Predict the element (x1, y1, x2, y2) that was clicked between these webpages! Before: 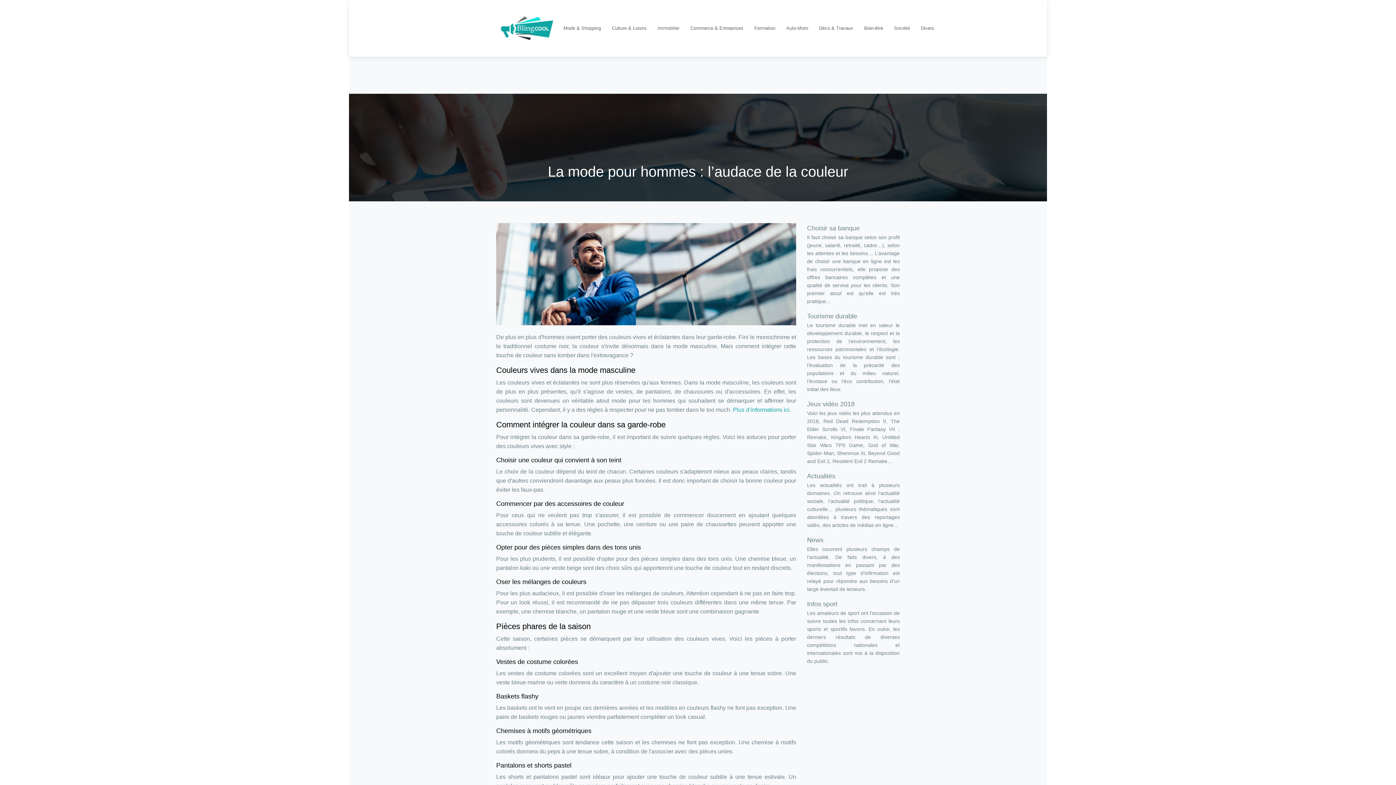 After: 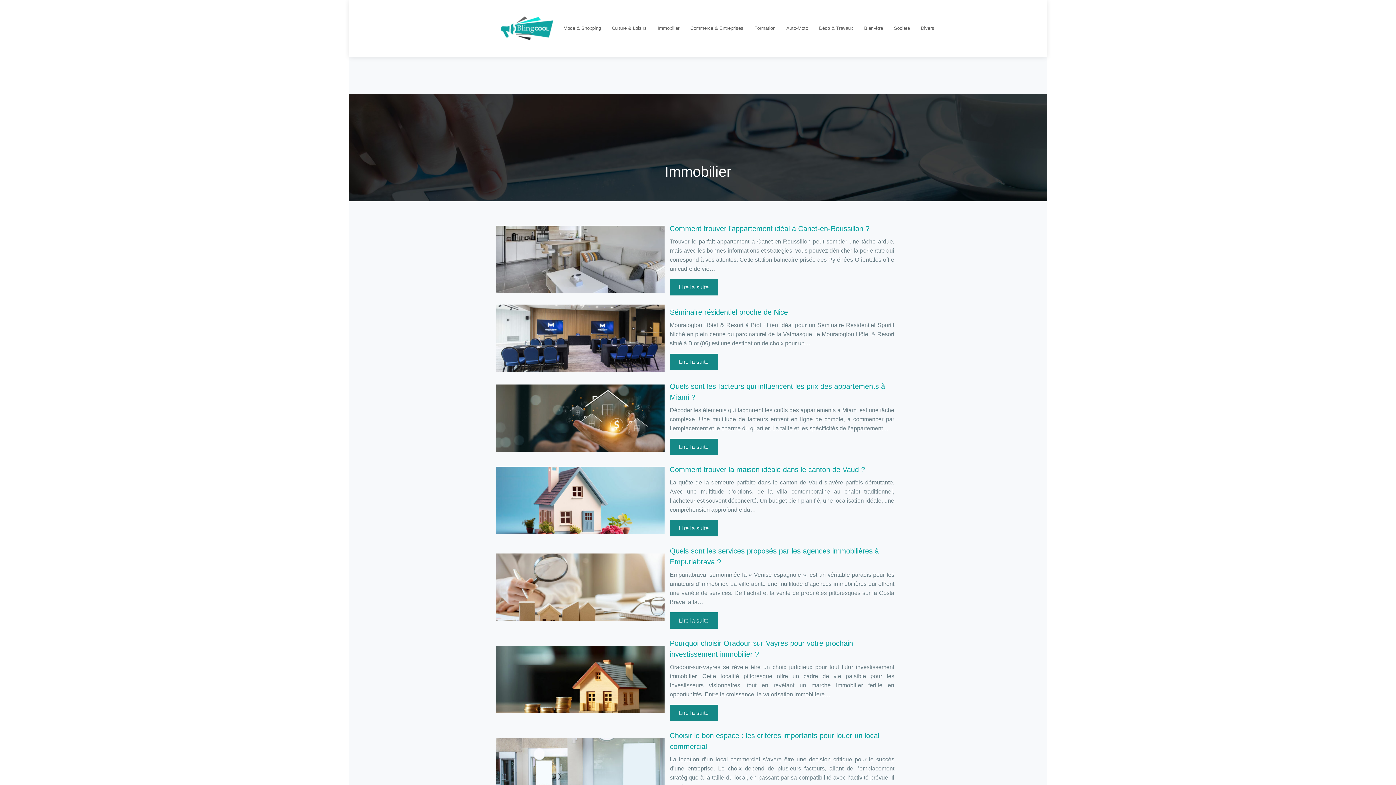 Action: label: Immobilier bbox: (657, 10, 679, 46)